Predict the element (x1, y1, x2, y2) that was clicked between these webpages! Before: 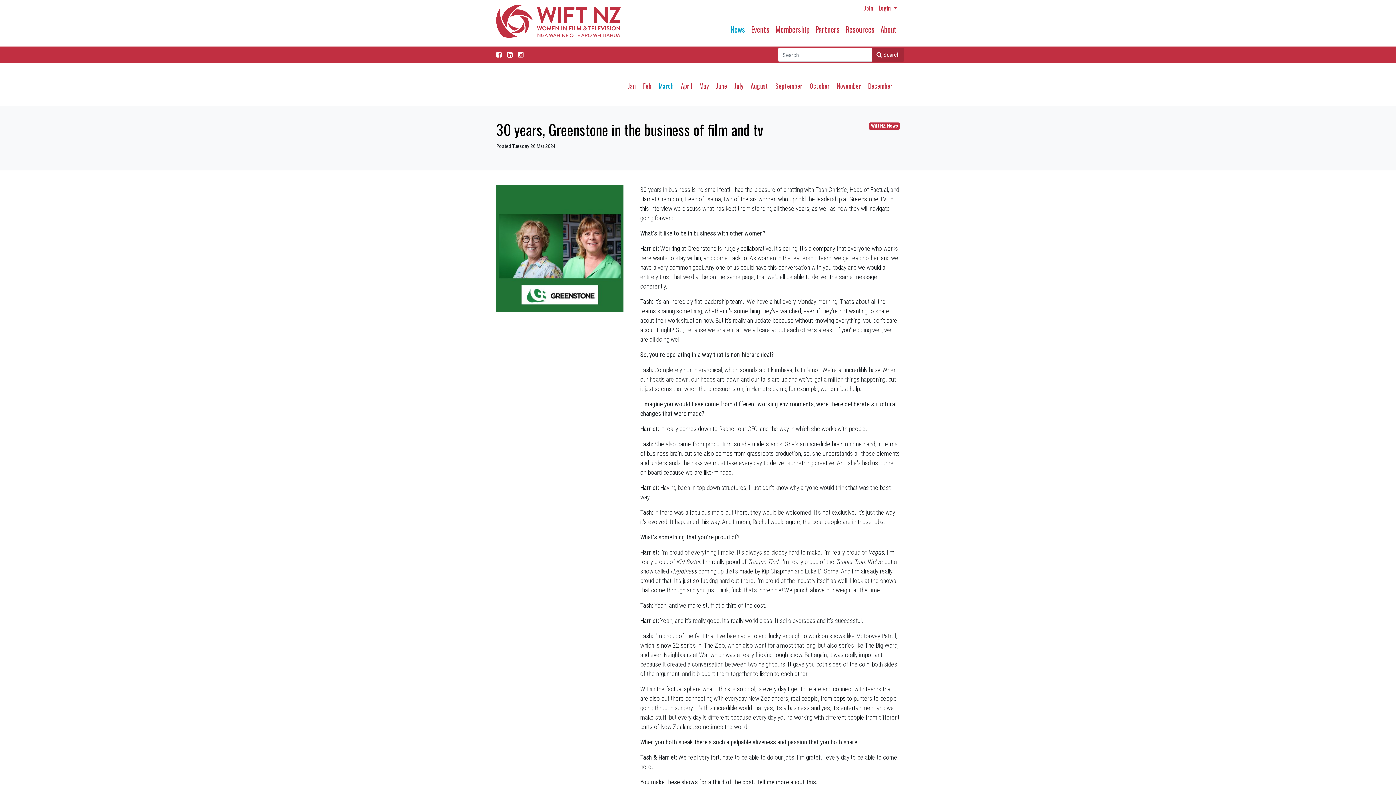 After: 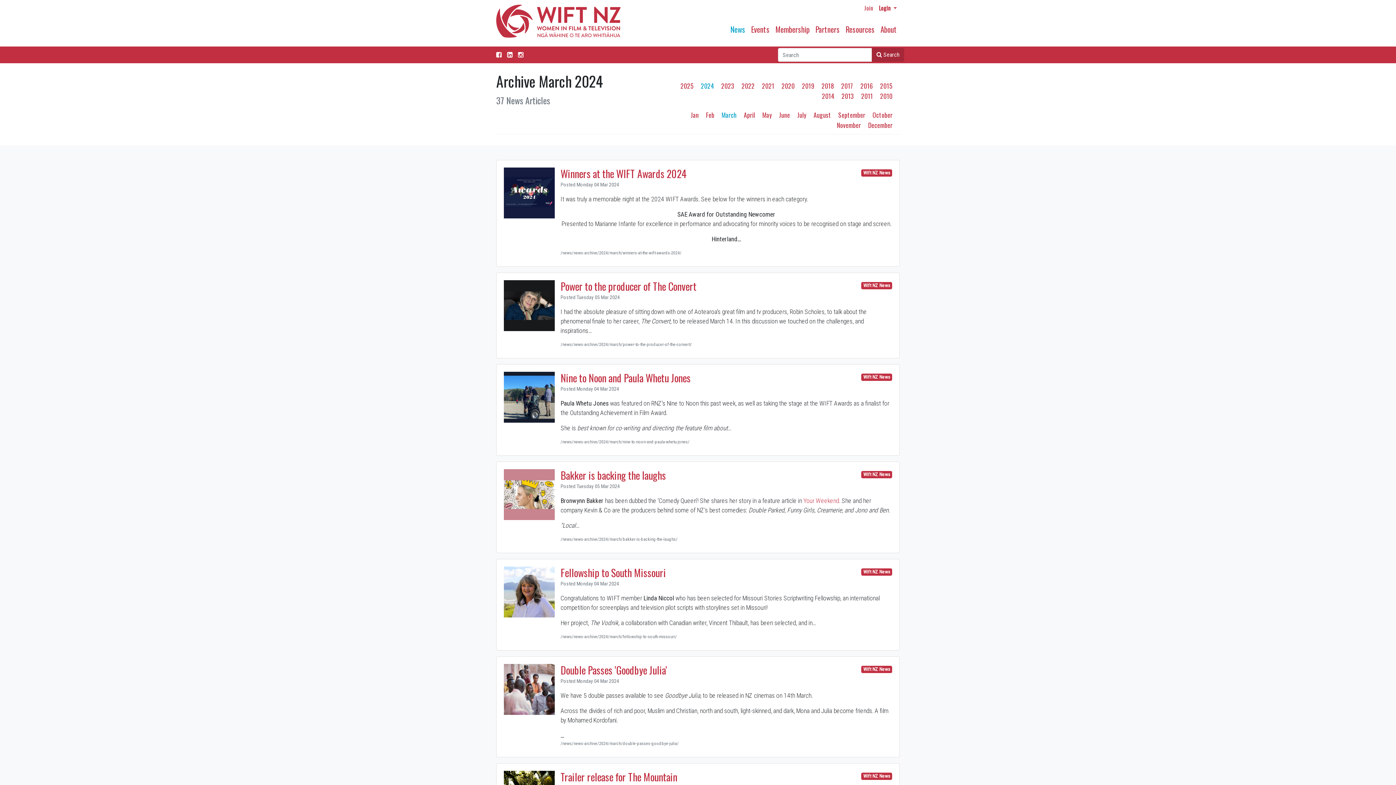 Action: label: March bbox: (658, 81, 681, 90)